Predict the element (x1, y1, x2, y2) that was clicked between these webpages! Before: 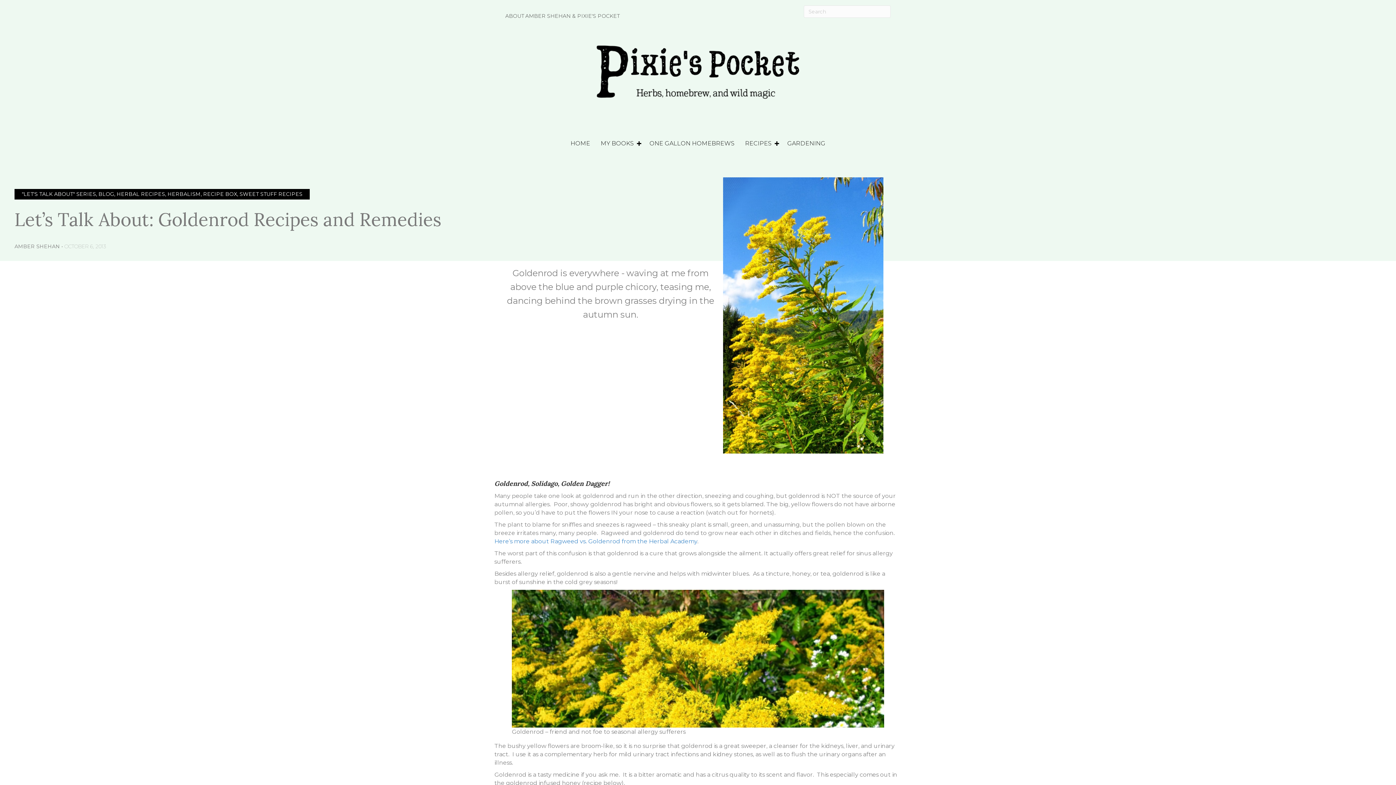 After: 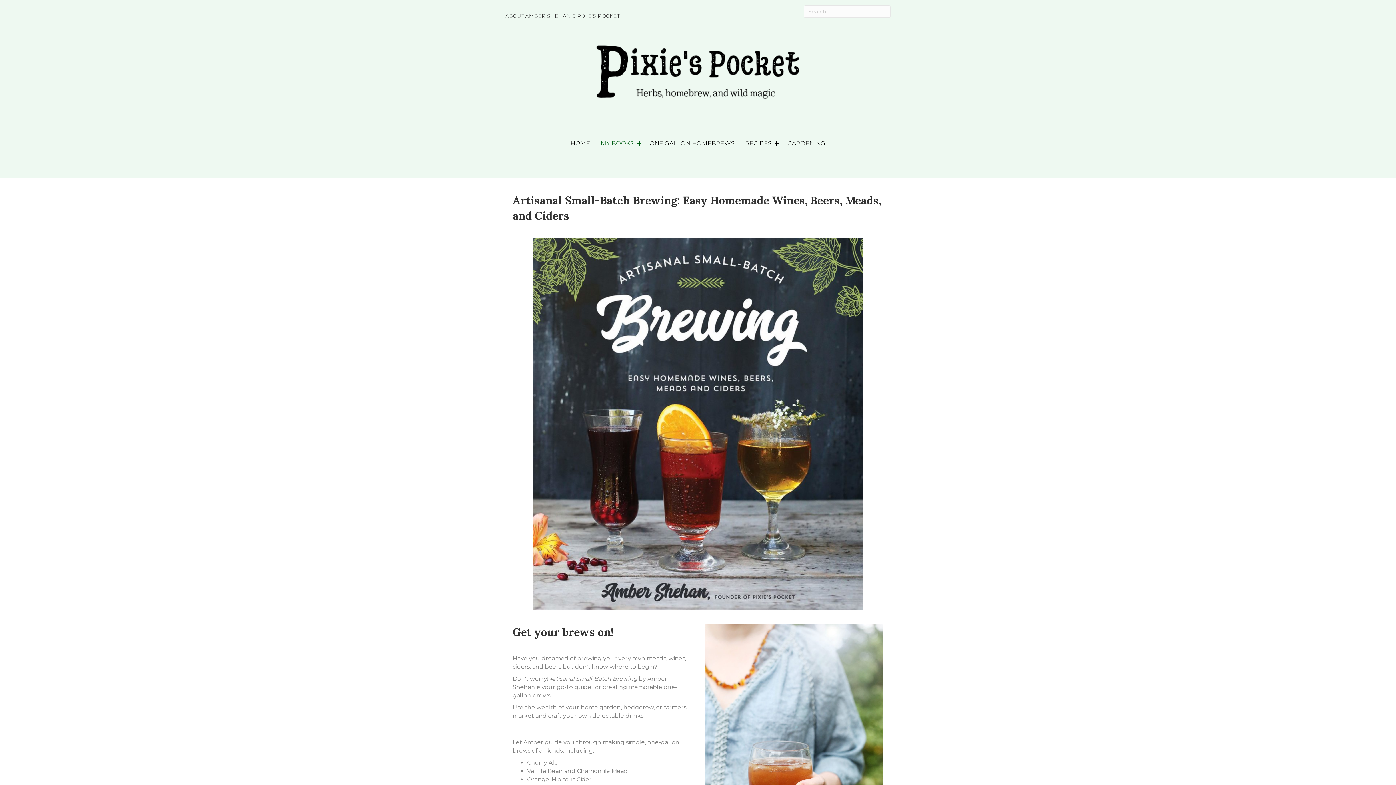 Action: bbox: (595, 134, 644, 152) label: MY BOOKS